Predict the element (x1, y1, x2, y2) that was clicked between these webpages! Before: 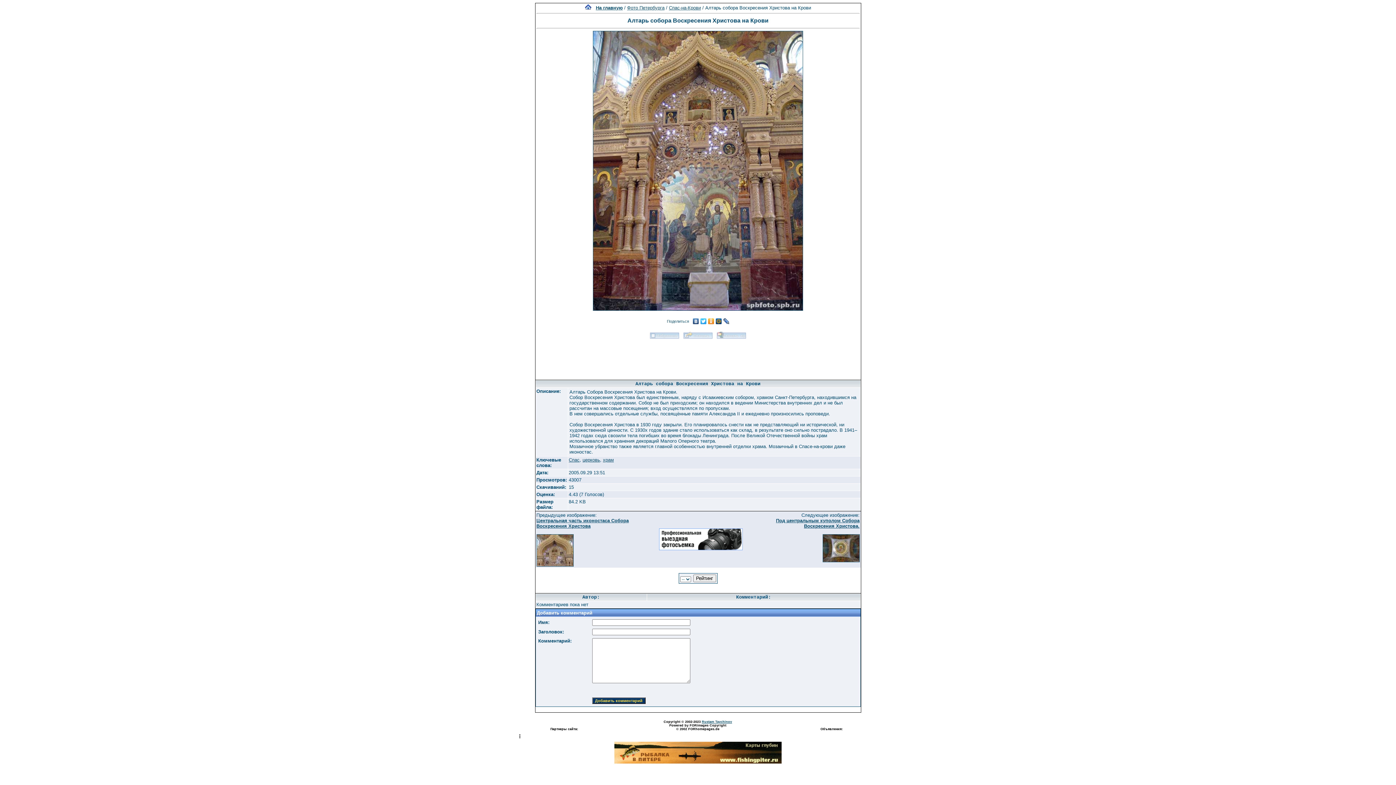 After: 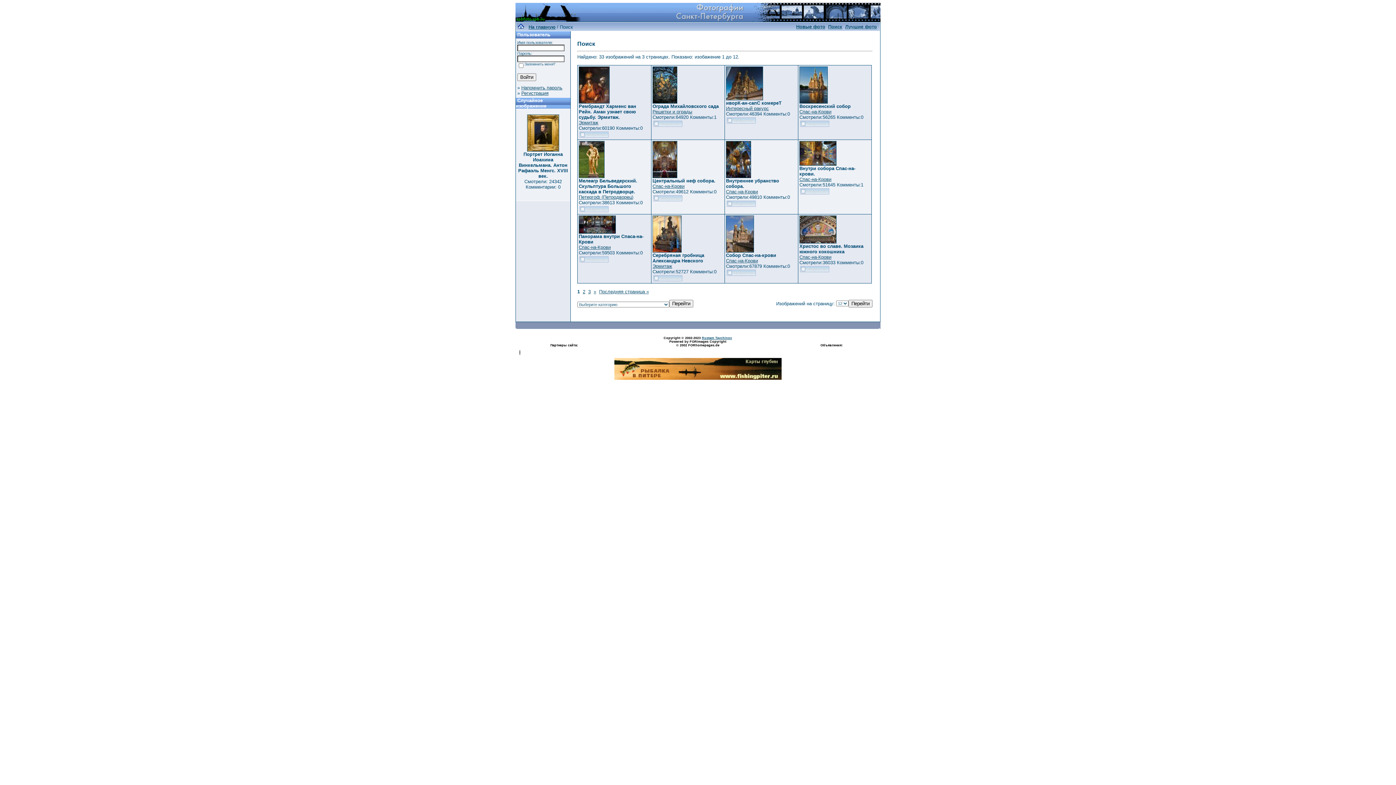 Action: label: Спас bbox: (568, 457, 579, 462)